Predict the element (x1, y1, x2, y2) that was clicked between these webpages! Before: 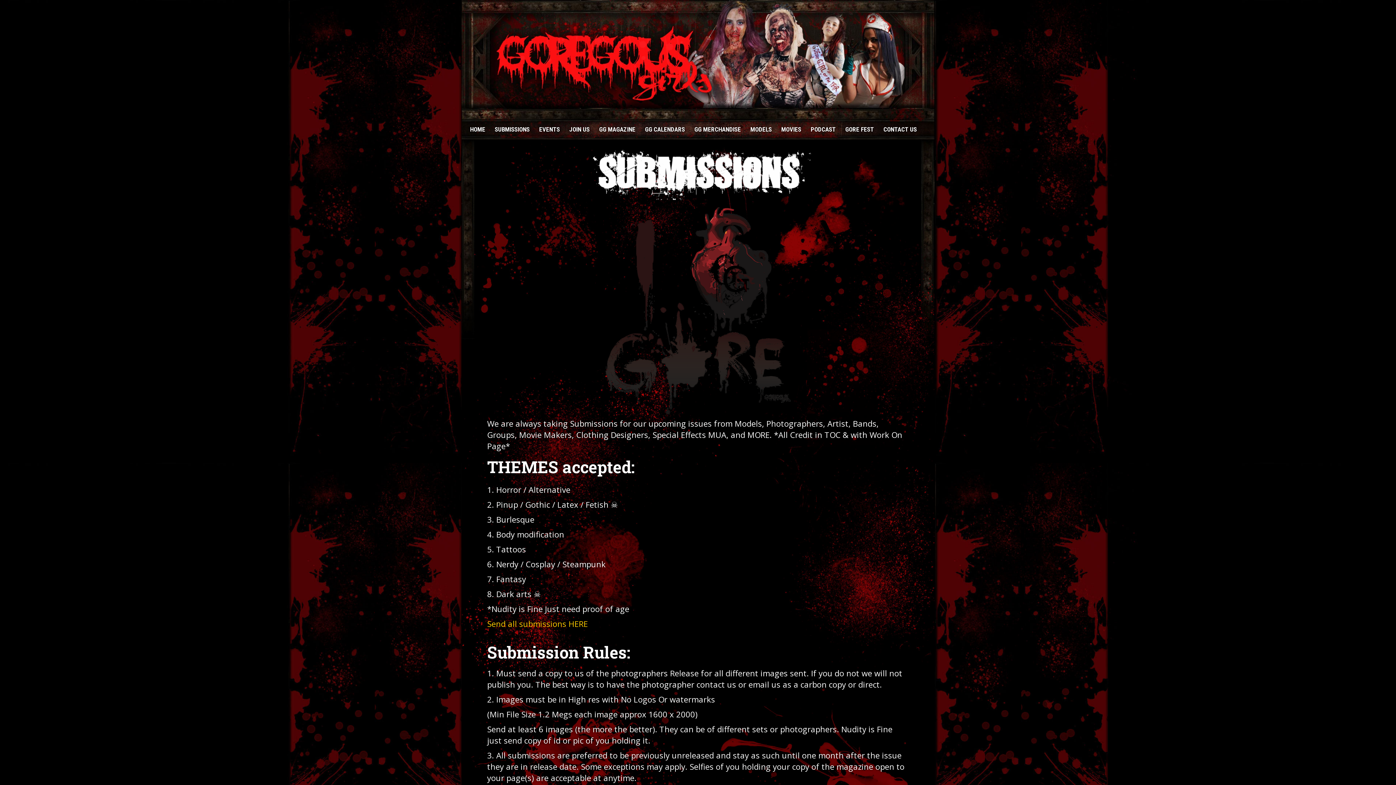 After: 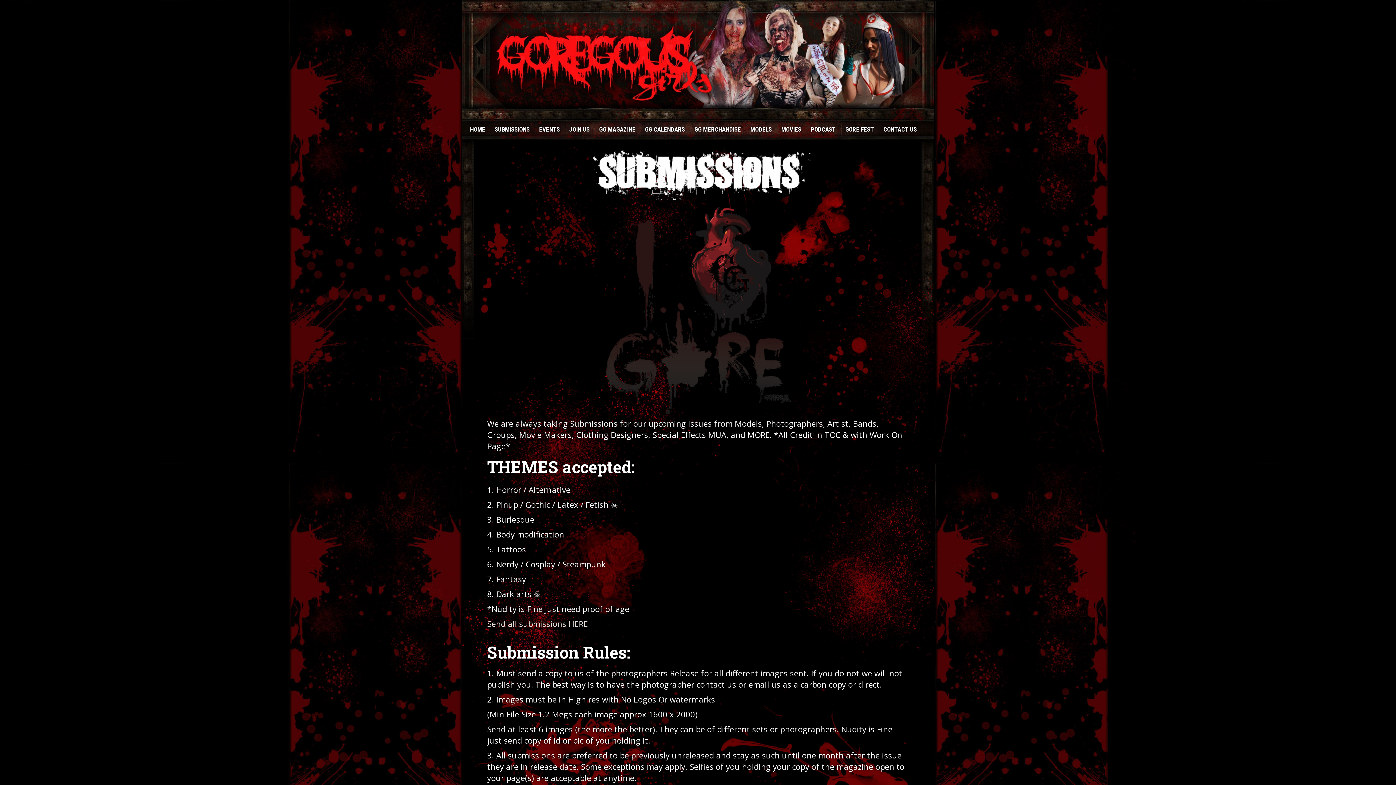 Action: bbox: (487, 618, 588, 629) label: Send all submissions HERE

